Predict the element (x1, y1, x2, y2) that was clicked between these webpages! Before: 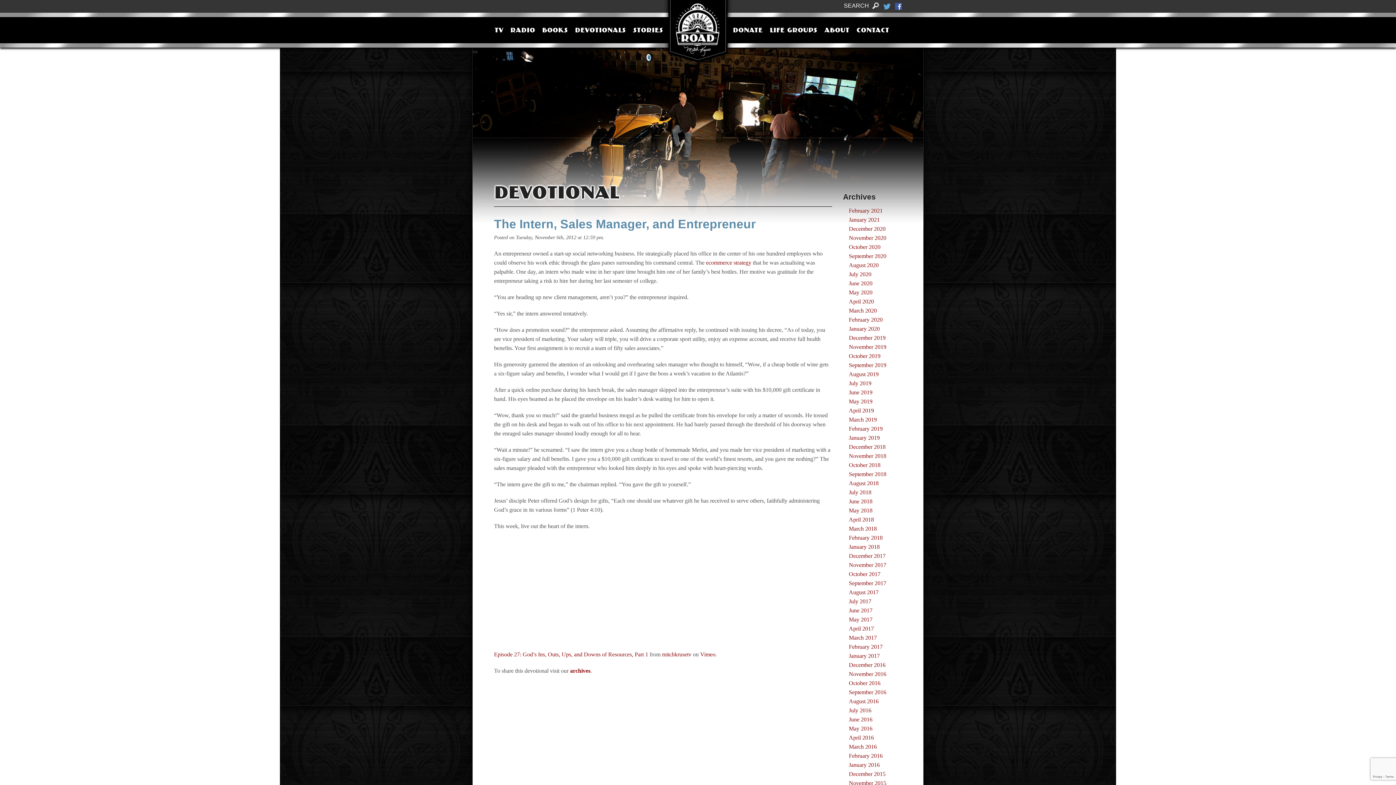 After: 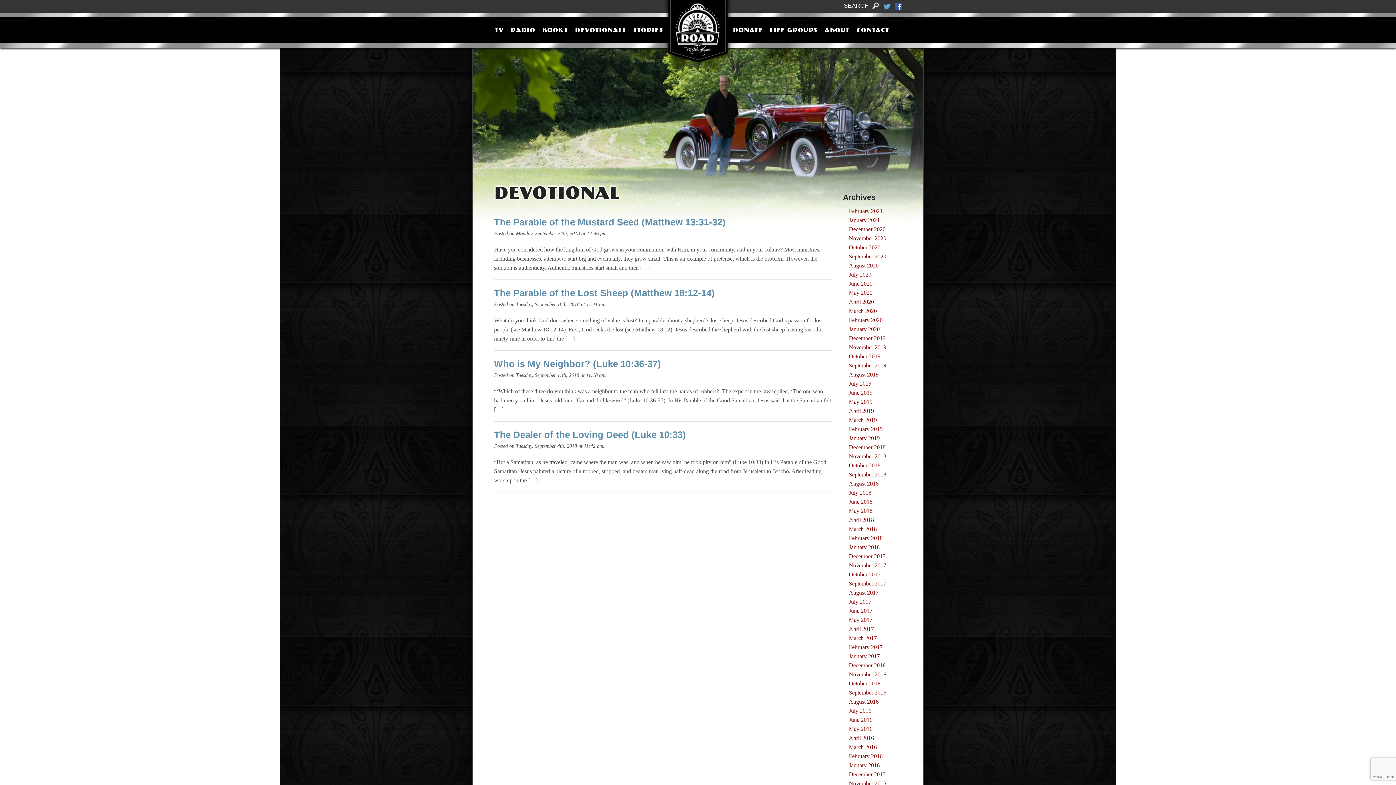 Action: bbox: (849, 471, 886, 477) label: September 2018